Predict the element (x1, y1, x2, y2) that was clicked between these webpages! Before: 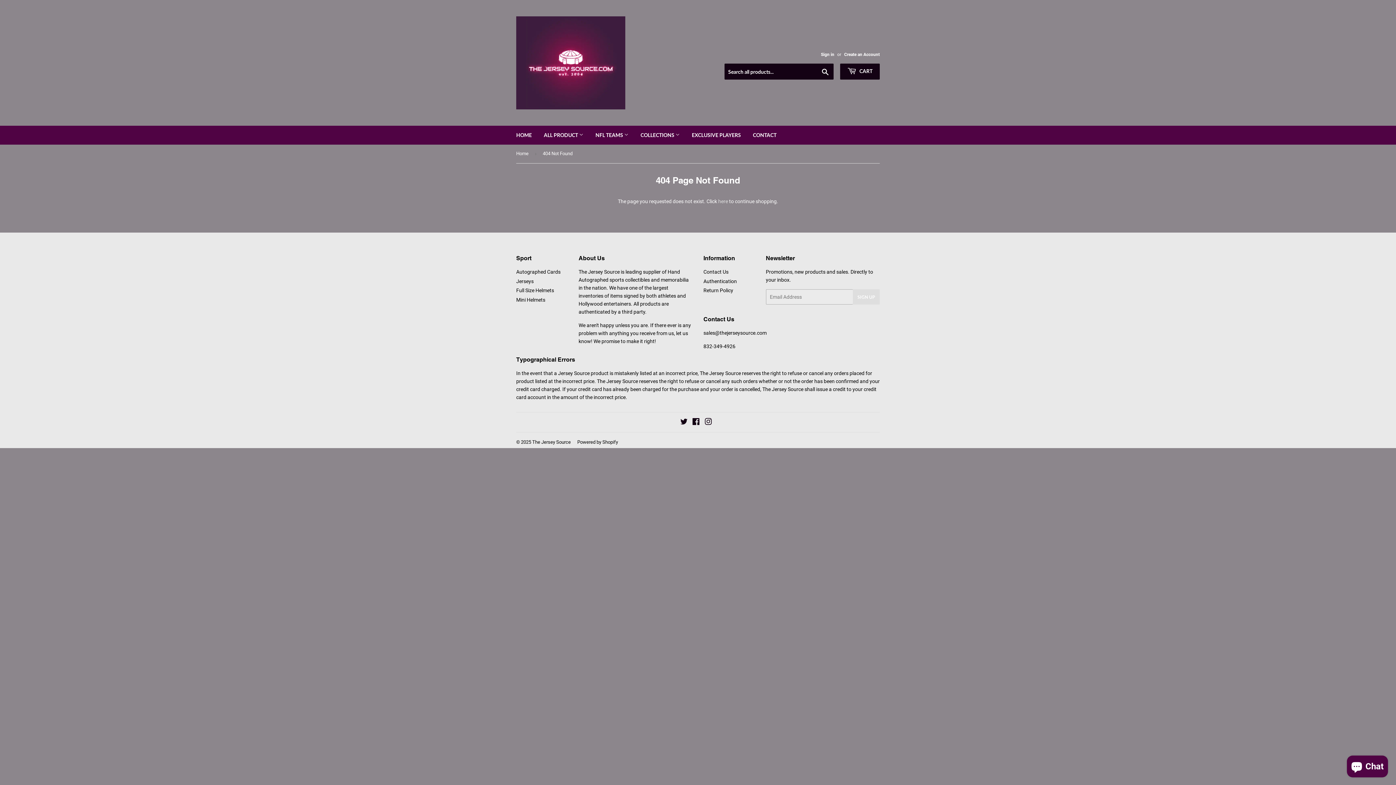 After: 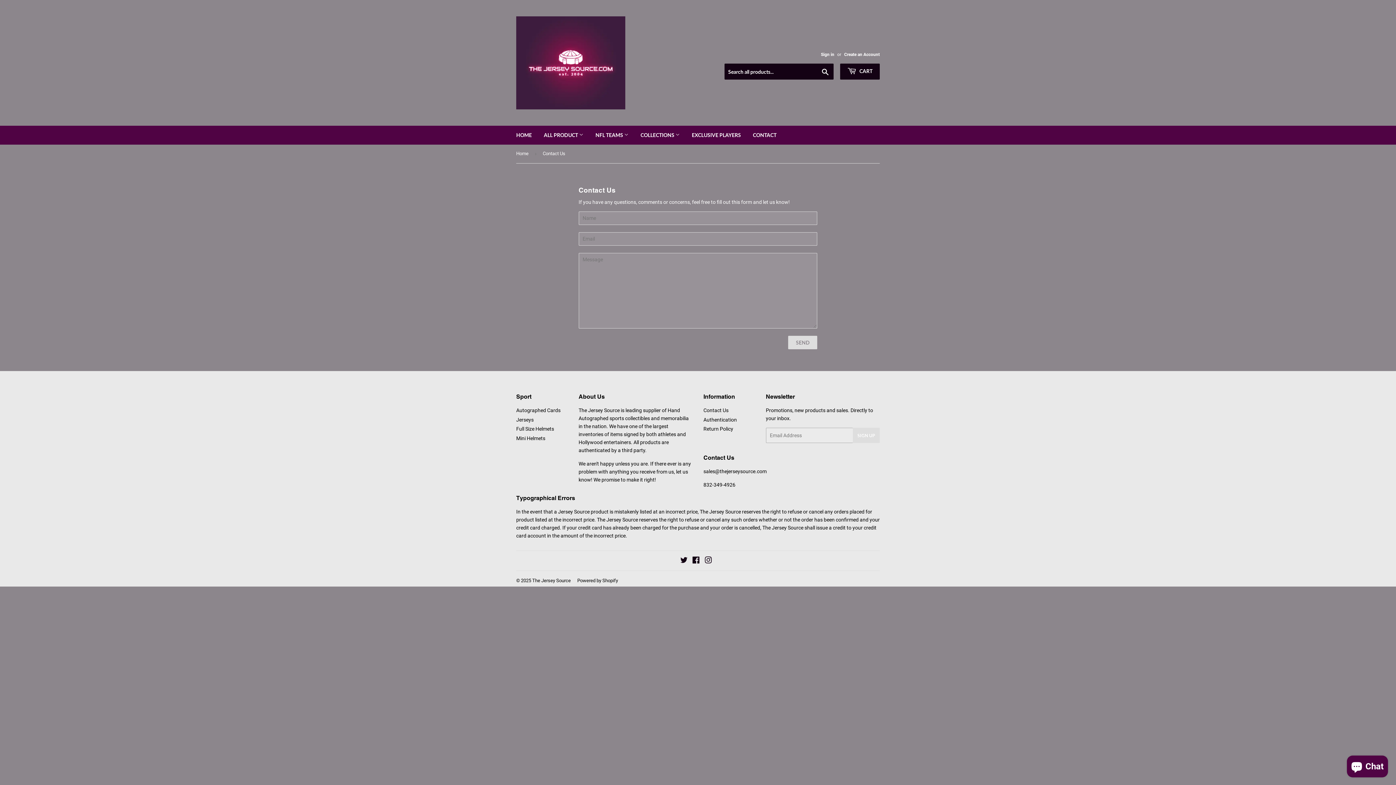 Action: label: CONTACT bbox: (747, 125, 782, 144)